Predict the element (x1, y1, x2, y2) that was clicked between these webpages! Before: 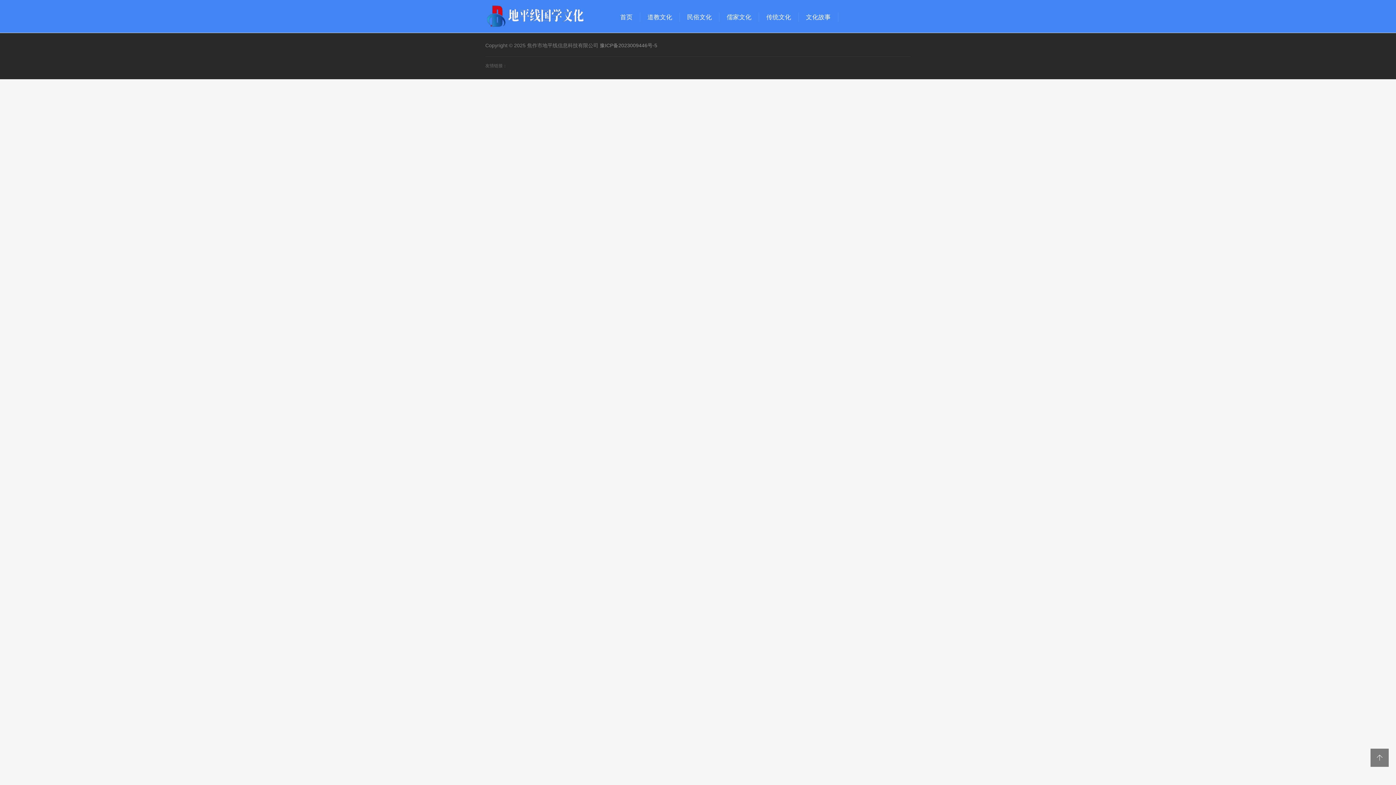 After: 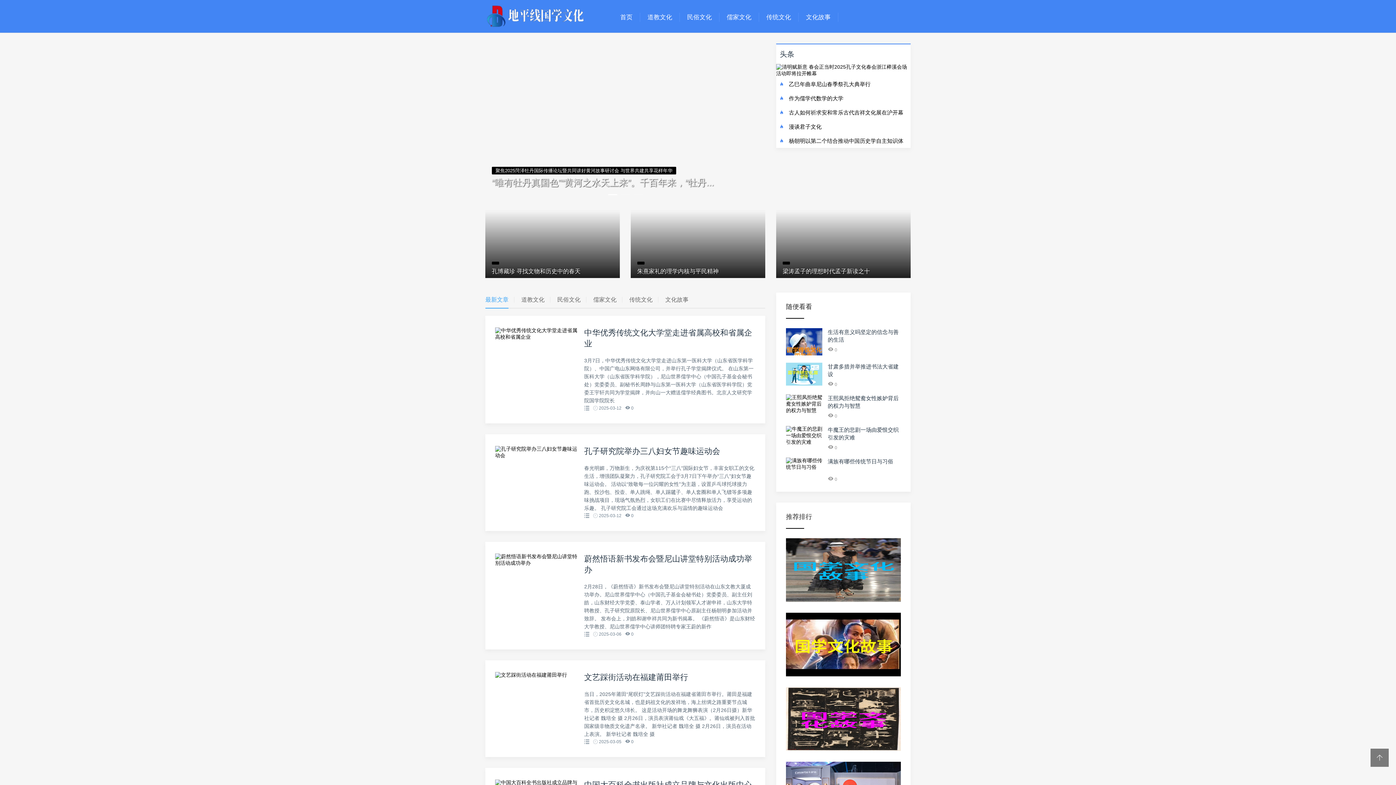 Action: bbox: (485, 24, 587, 30)